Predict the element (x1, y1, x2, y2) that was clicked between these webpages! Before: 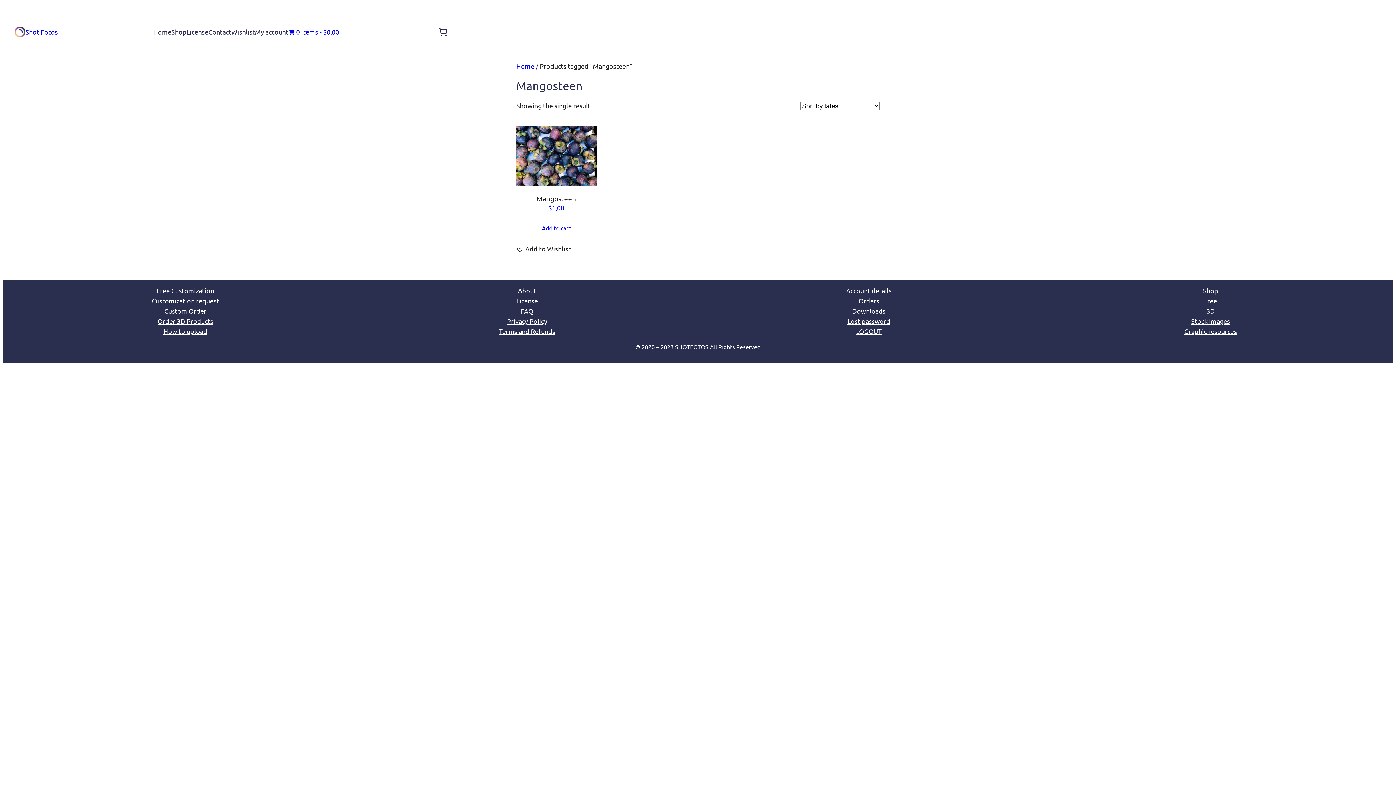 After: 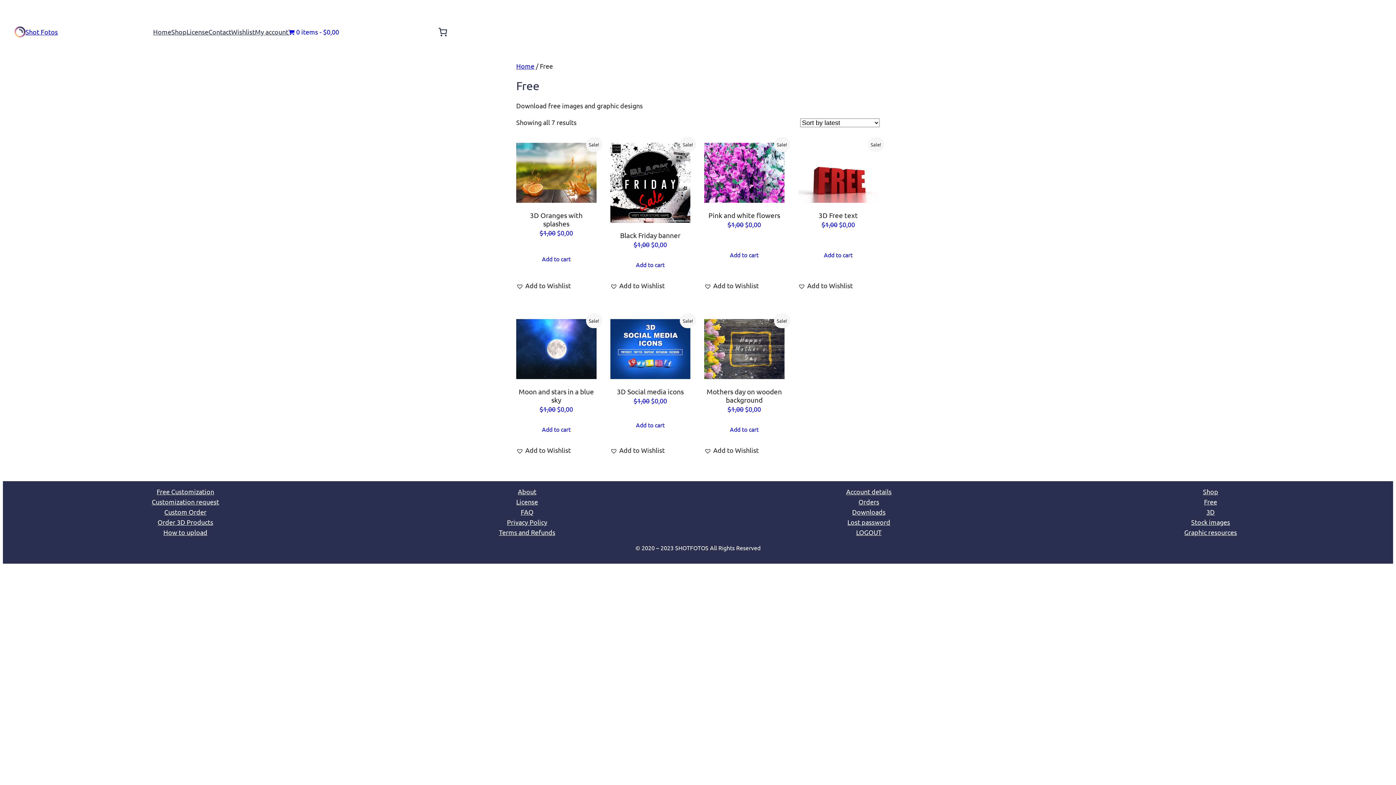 Action: label: Free bbox: (1204, 295, 1217, 306)